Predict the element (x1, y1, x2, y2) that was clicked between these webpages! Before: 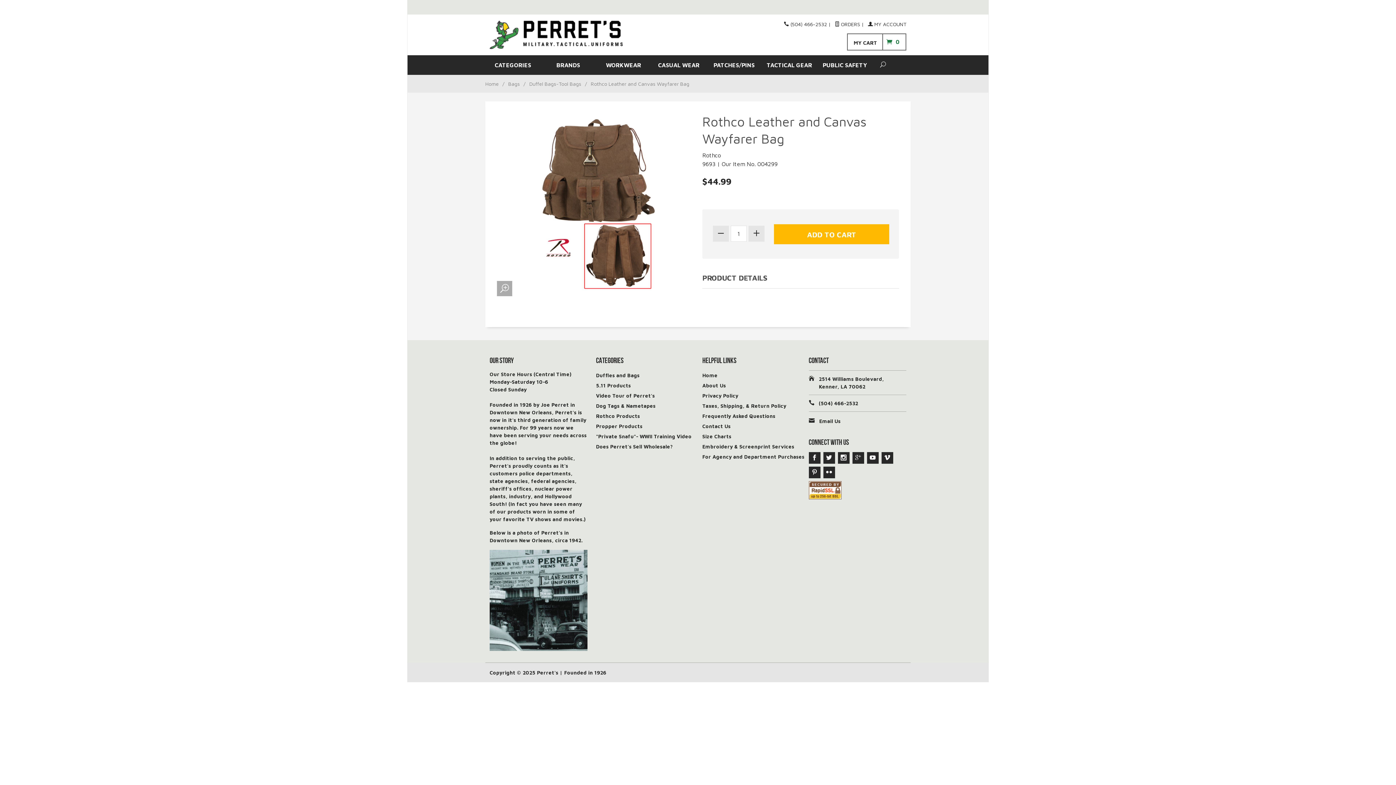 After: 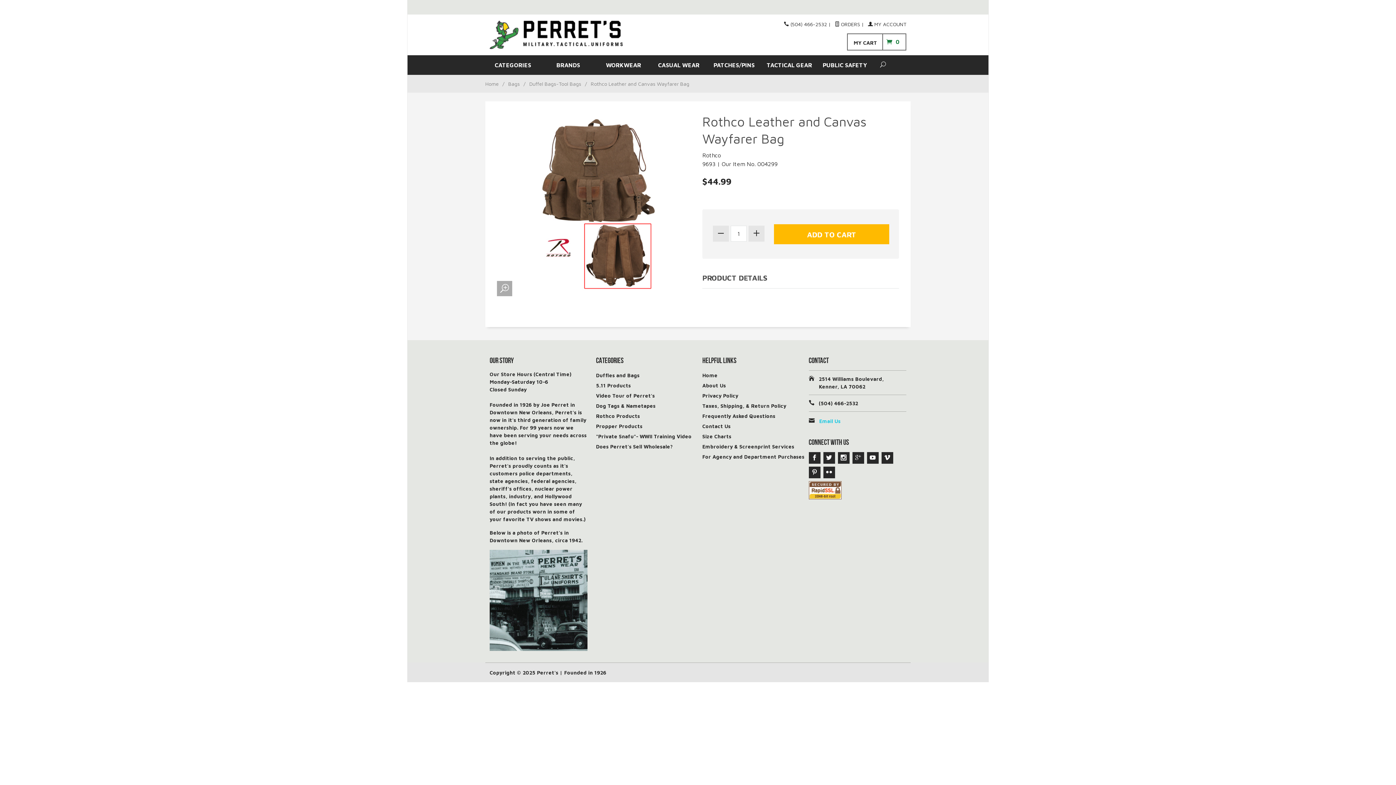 Action: bbox: (819, 418, 840, 424) label: Email Us